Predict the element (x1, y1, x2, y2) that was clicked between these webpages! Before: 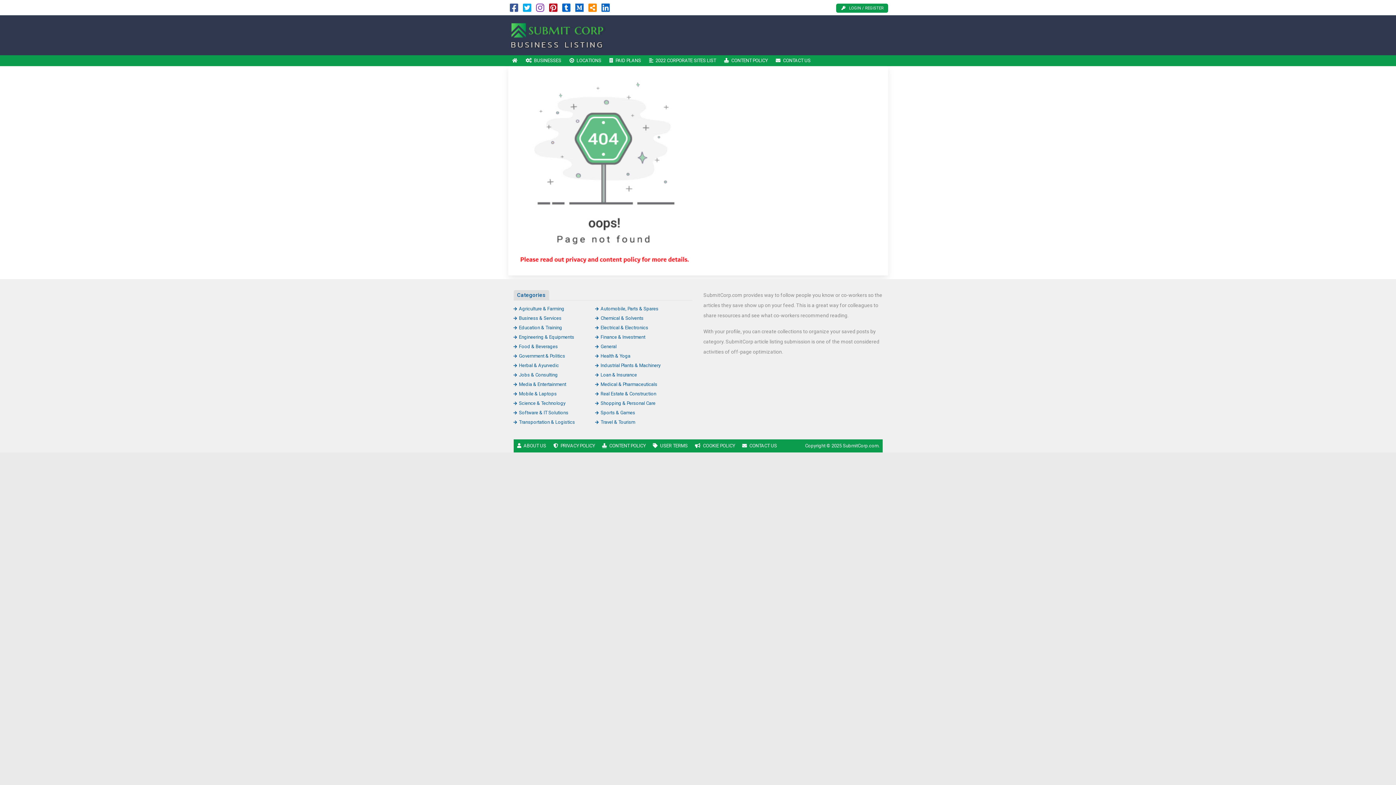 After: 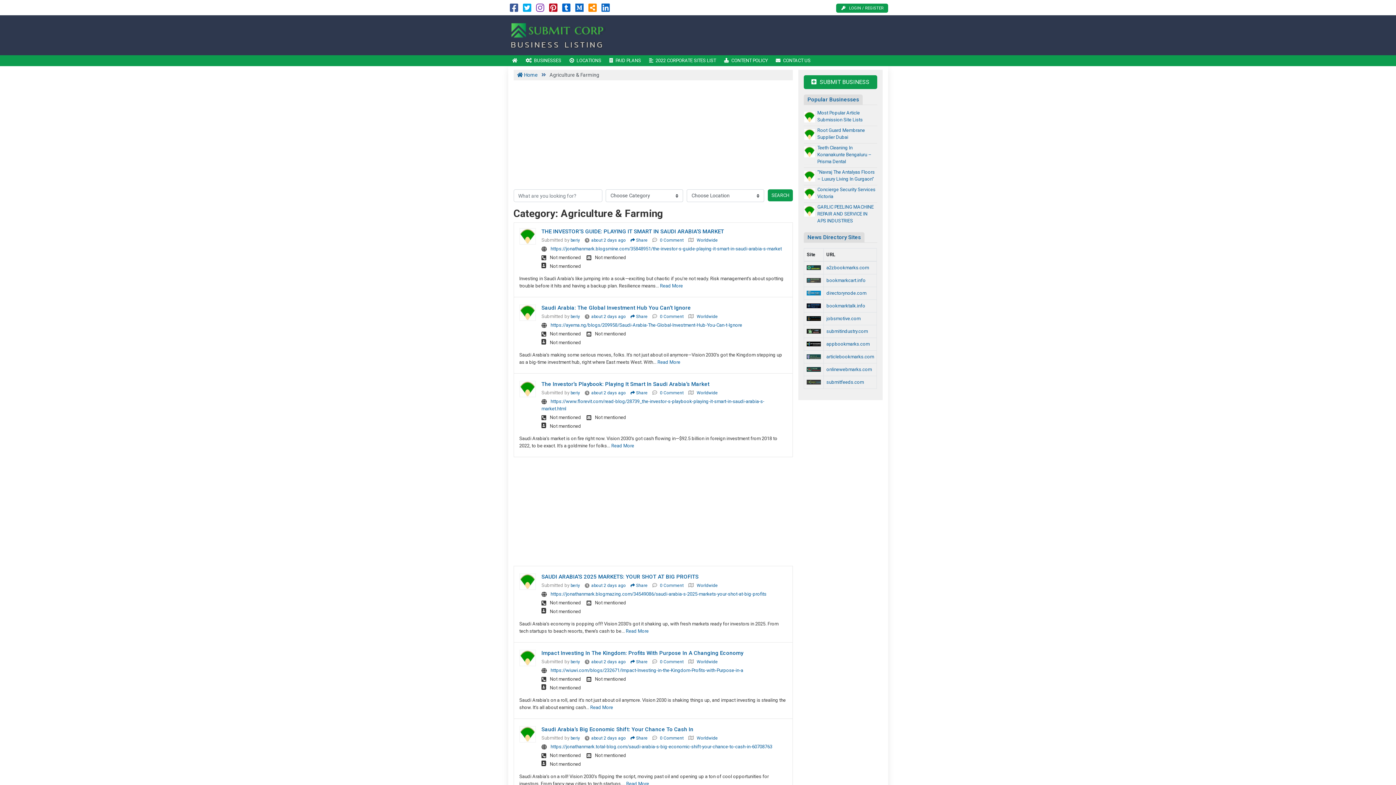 Action: bbox: (513, 306, 564, 311) label: Agriculture & Farming